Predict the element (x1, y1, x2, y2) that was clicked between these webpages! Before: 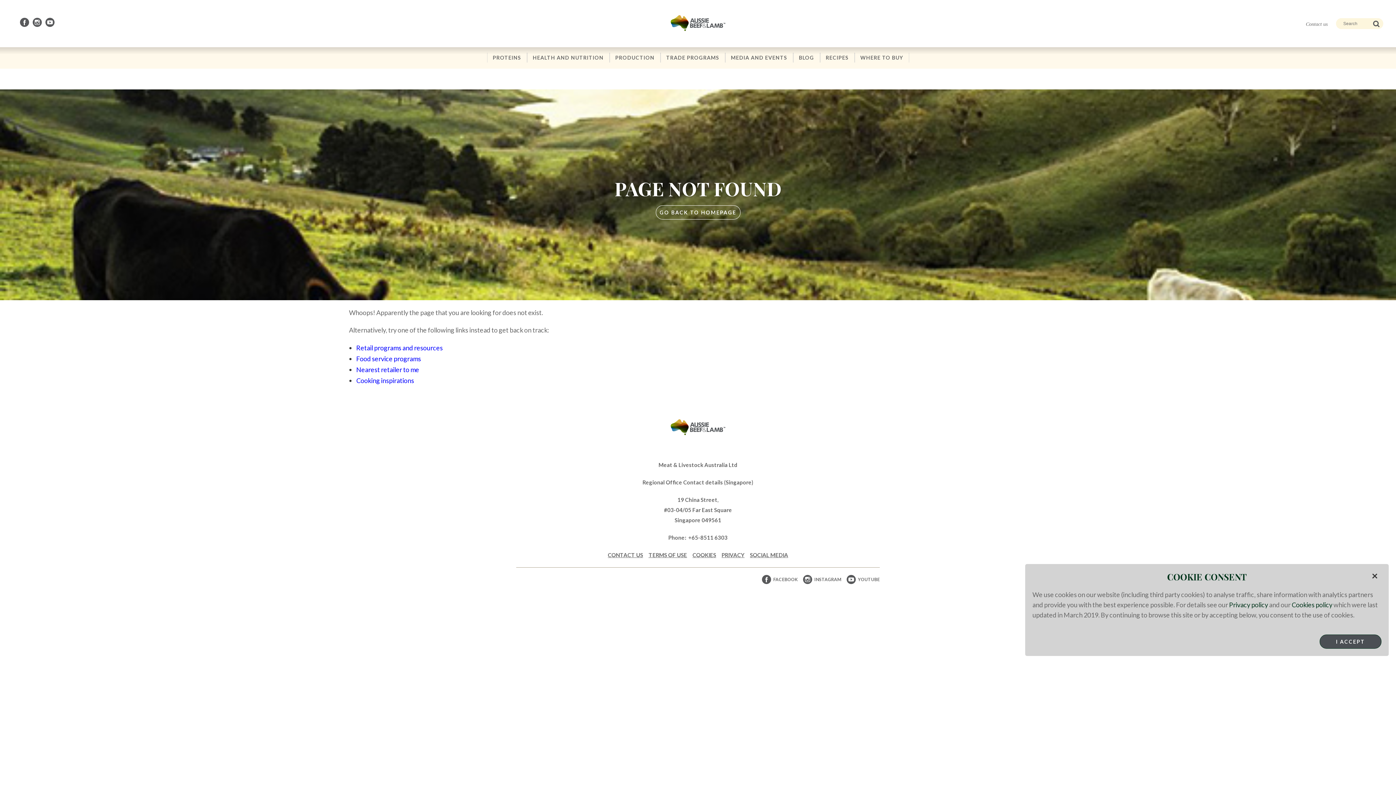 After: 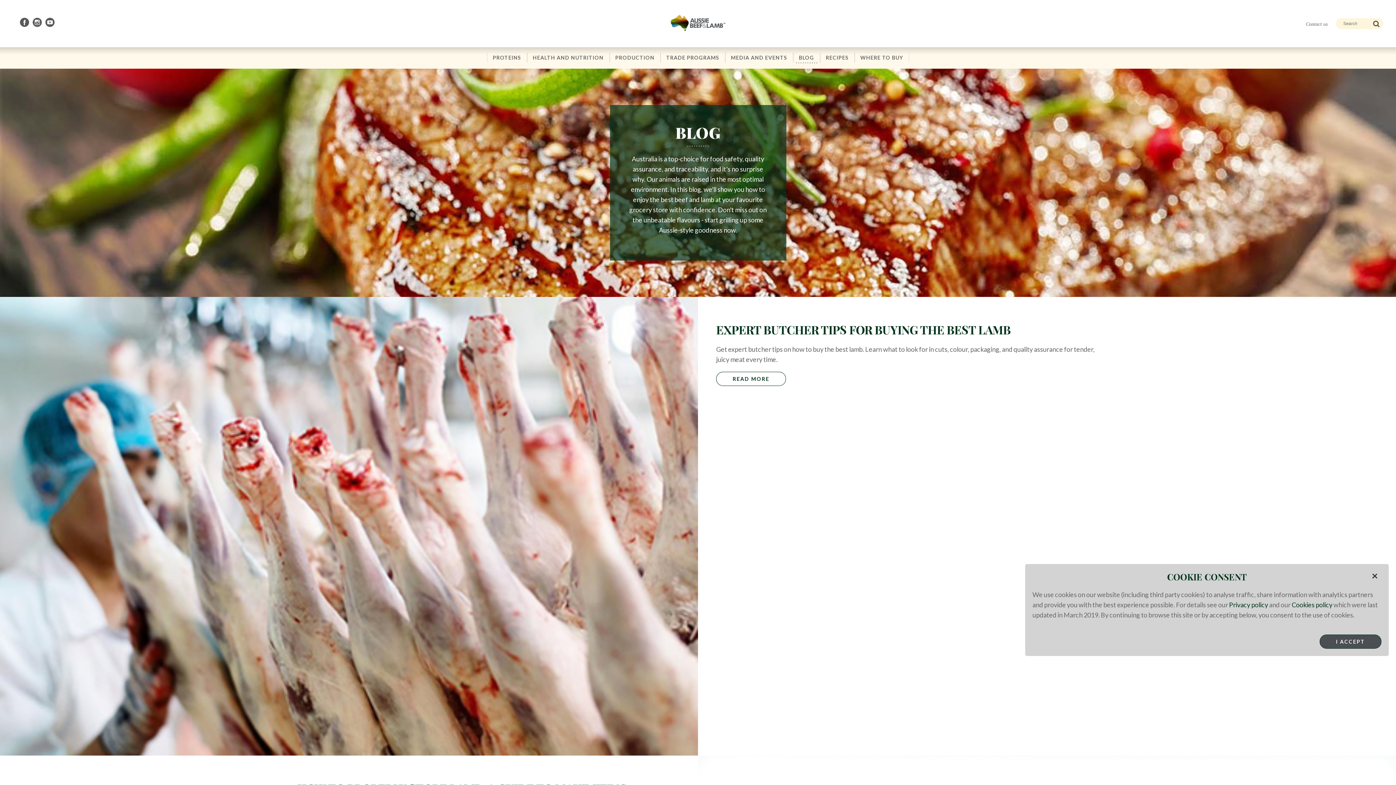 Action: label: BLOG bbox: (793, 52, 820, 63)